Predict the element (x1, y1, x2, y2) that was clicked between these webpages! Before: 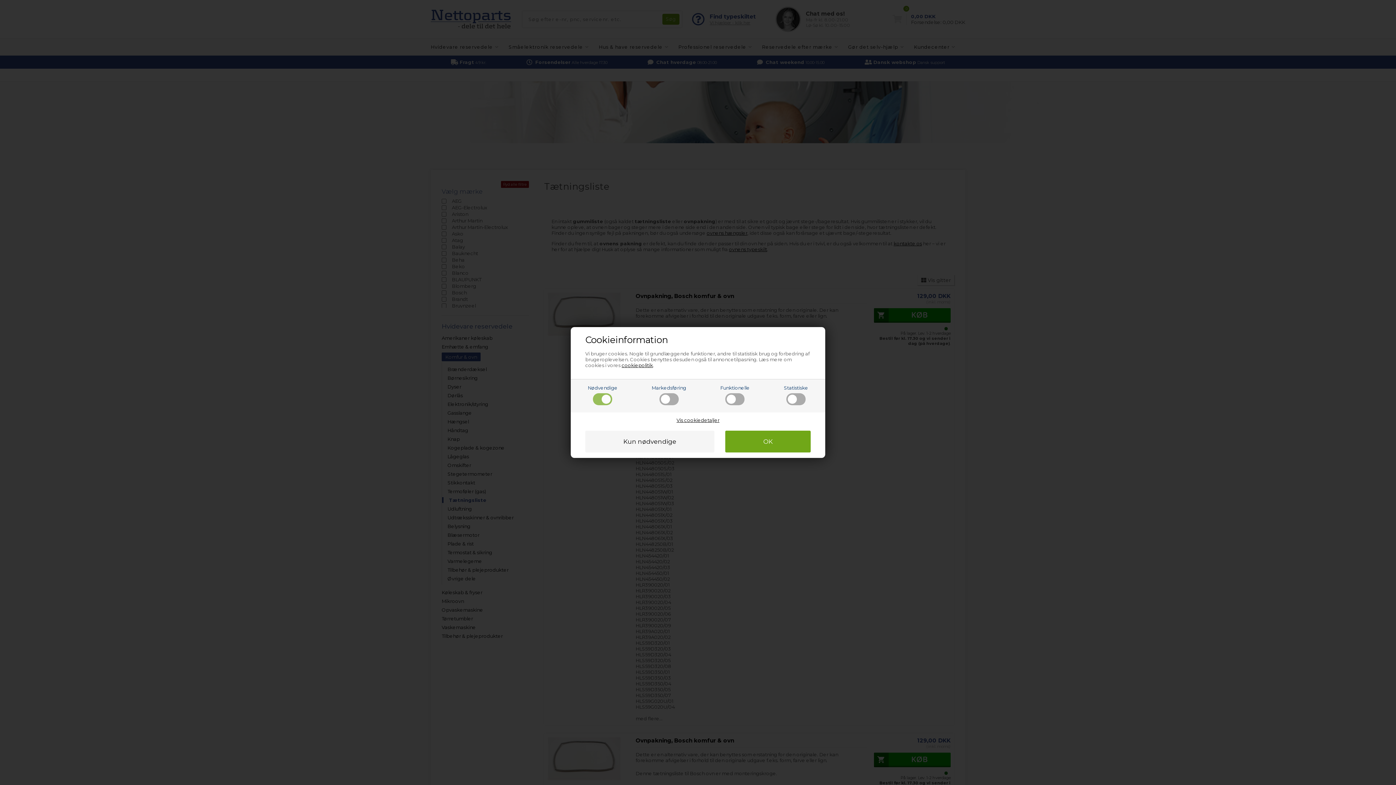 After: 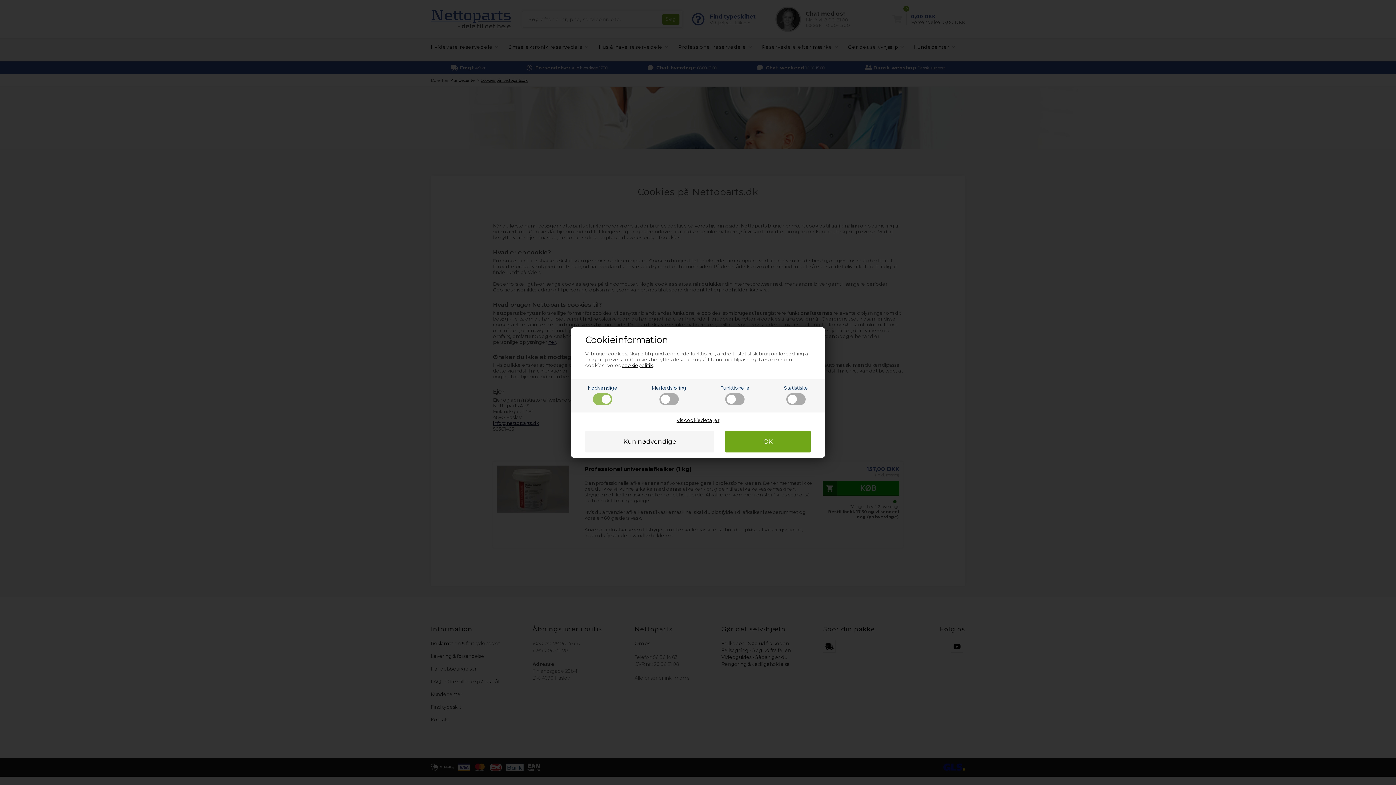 Action: label: cookiepolitik bbox: (621, 362, 653, 368)